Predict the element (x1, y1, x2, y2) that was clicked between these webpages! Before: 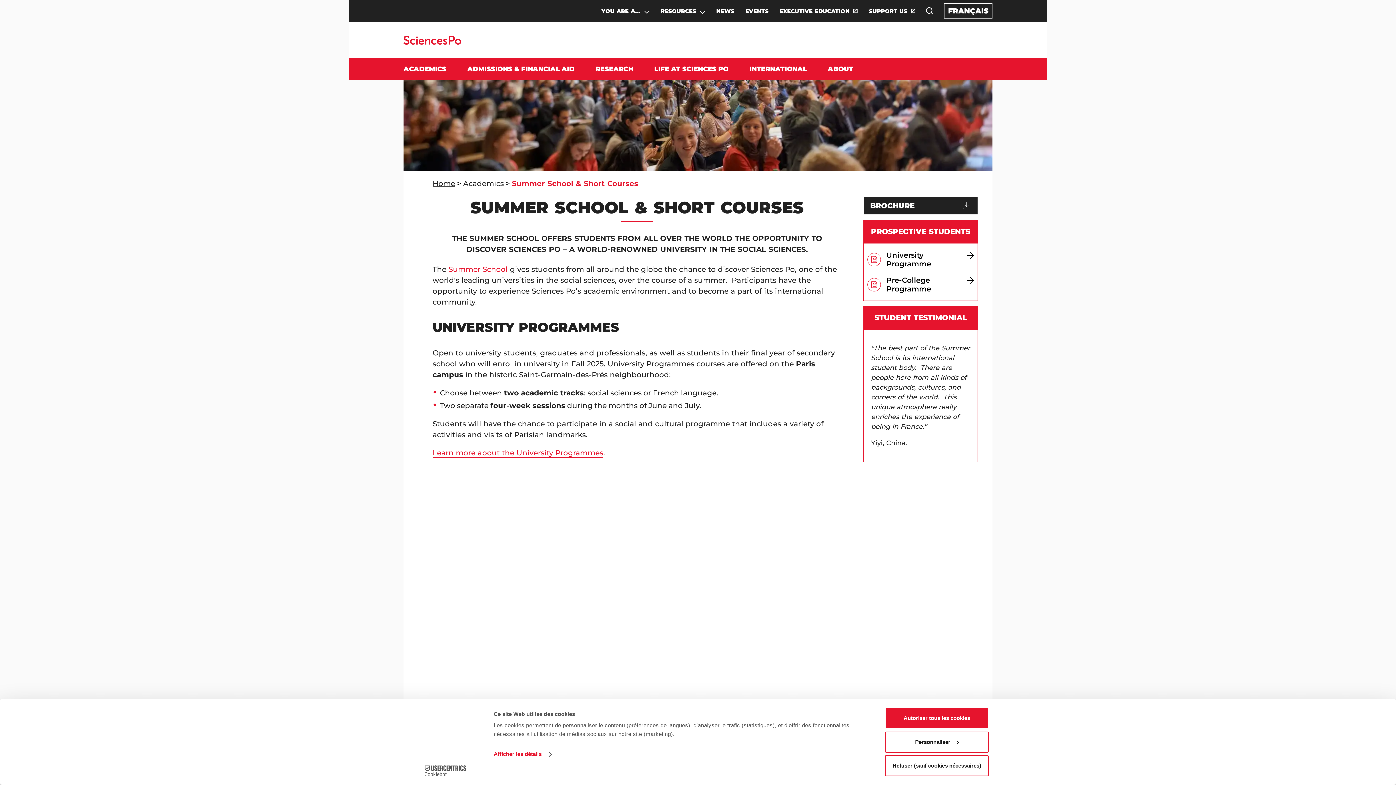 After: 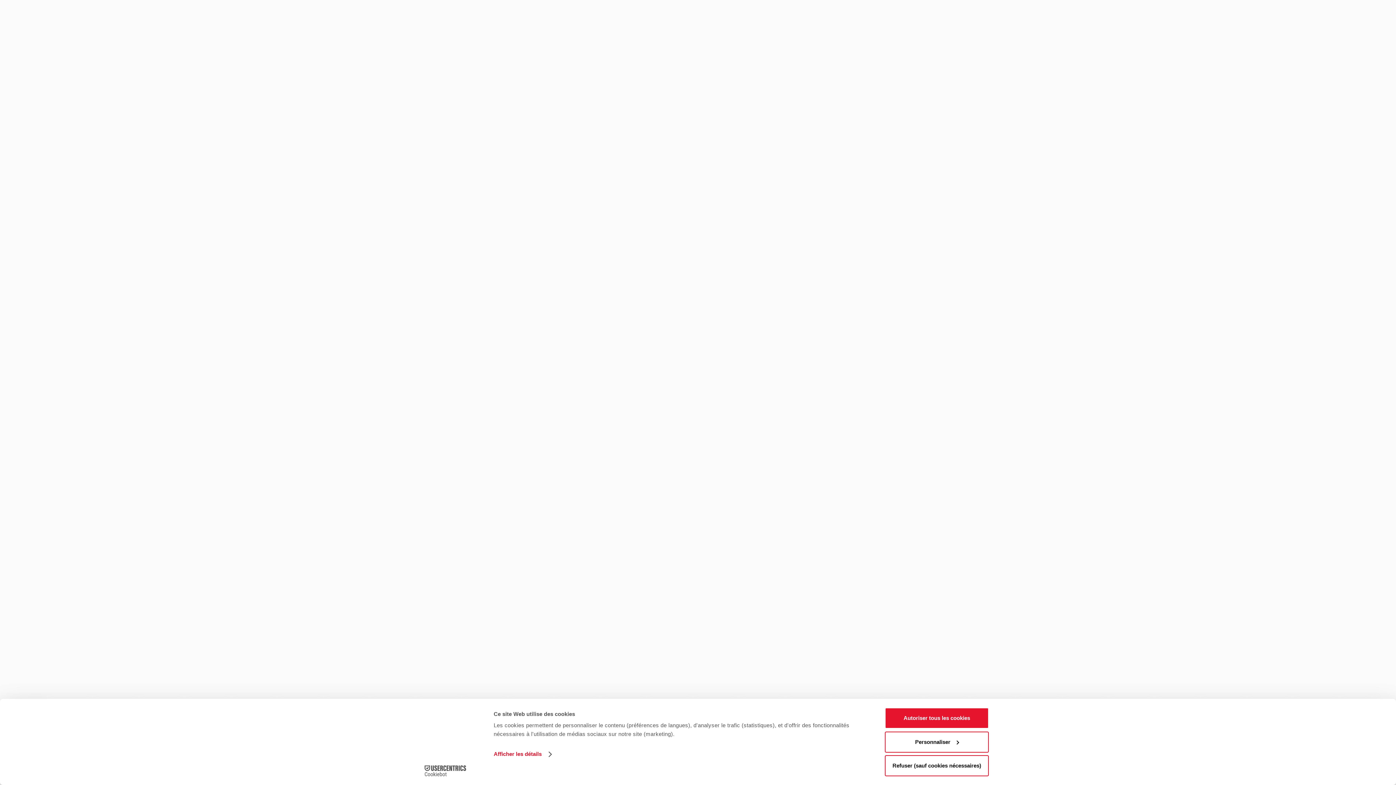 Action: label: Go to Sciences Po bbox: (403, 39, 461, 46)